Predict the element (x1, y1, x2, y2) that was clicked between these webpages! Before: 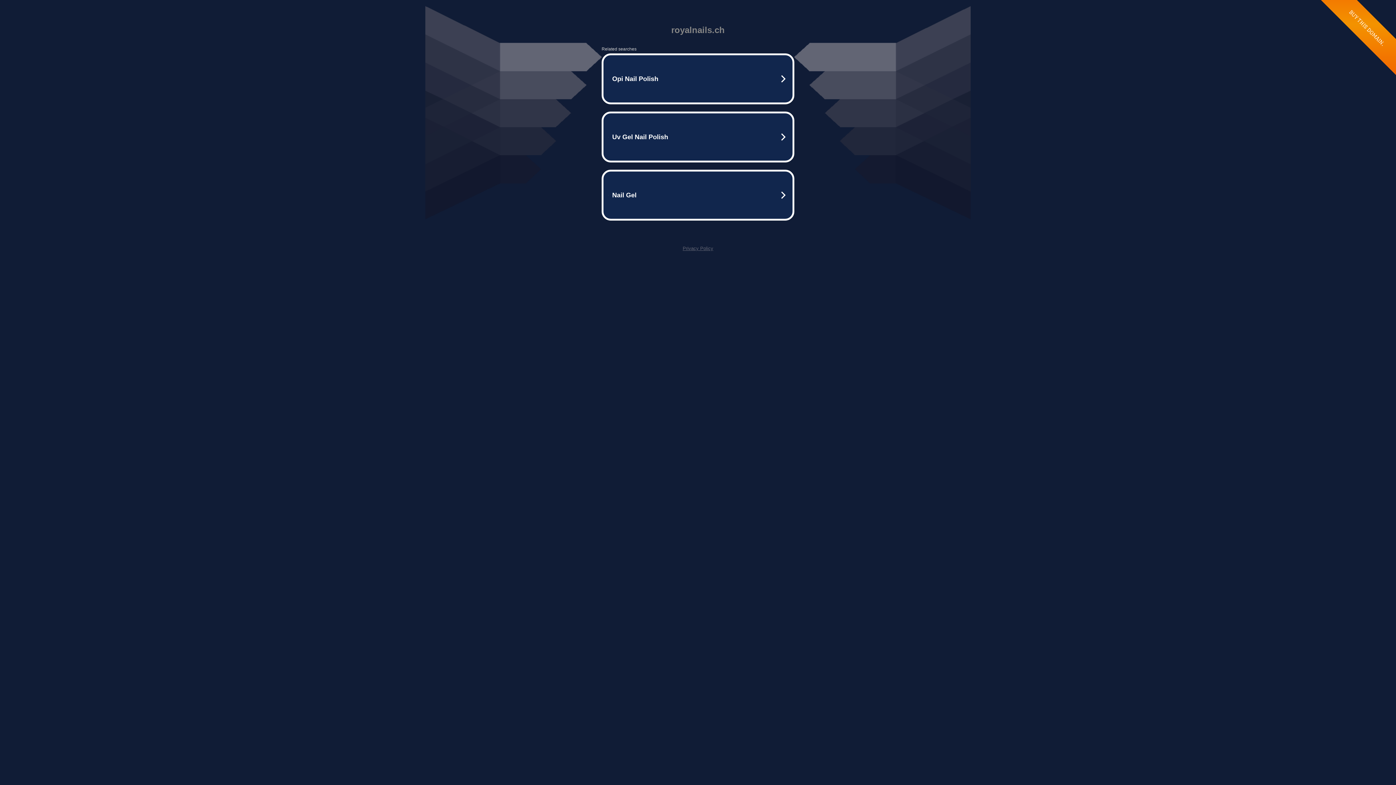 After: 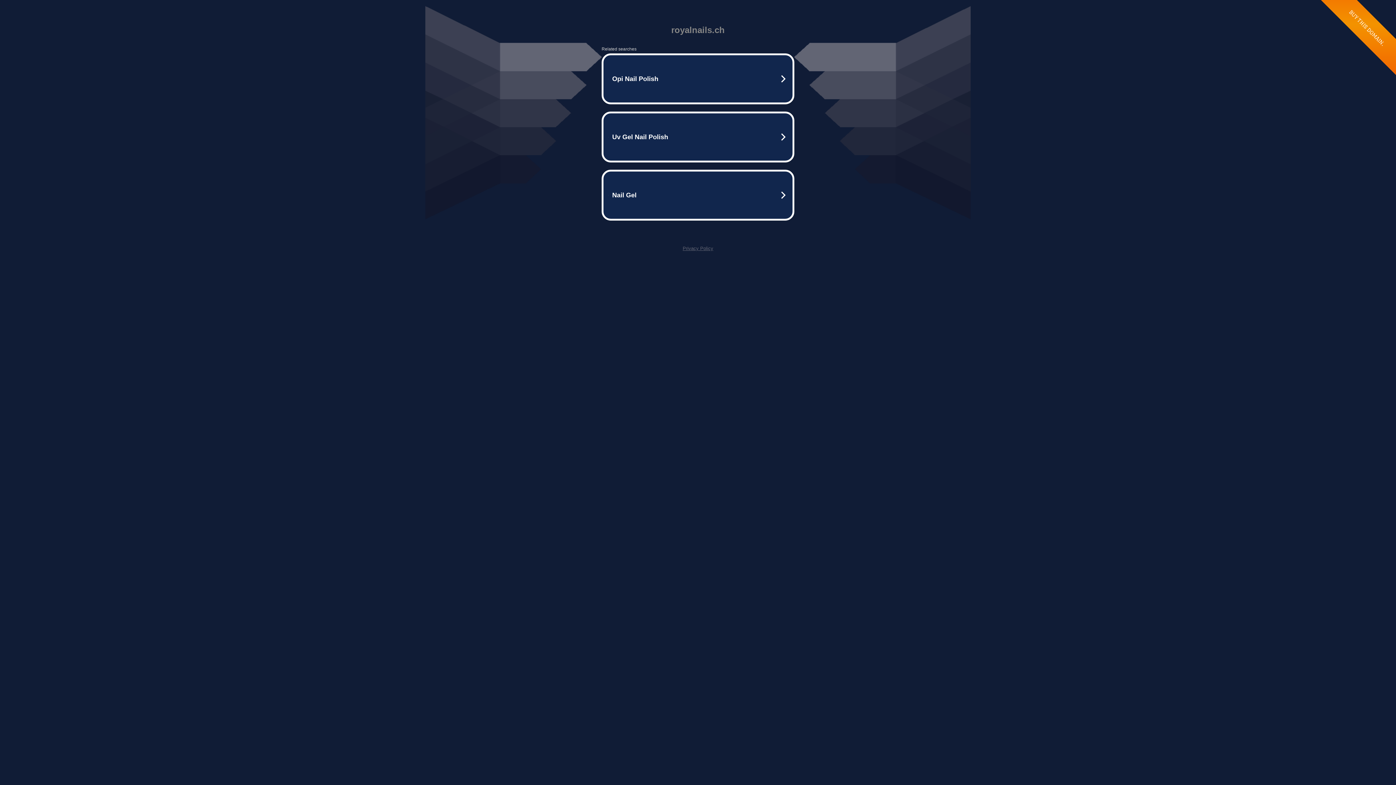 Action: bbox: (682, 245, 713, 251) label: Privacy Policy